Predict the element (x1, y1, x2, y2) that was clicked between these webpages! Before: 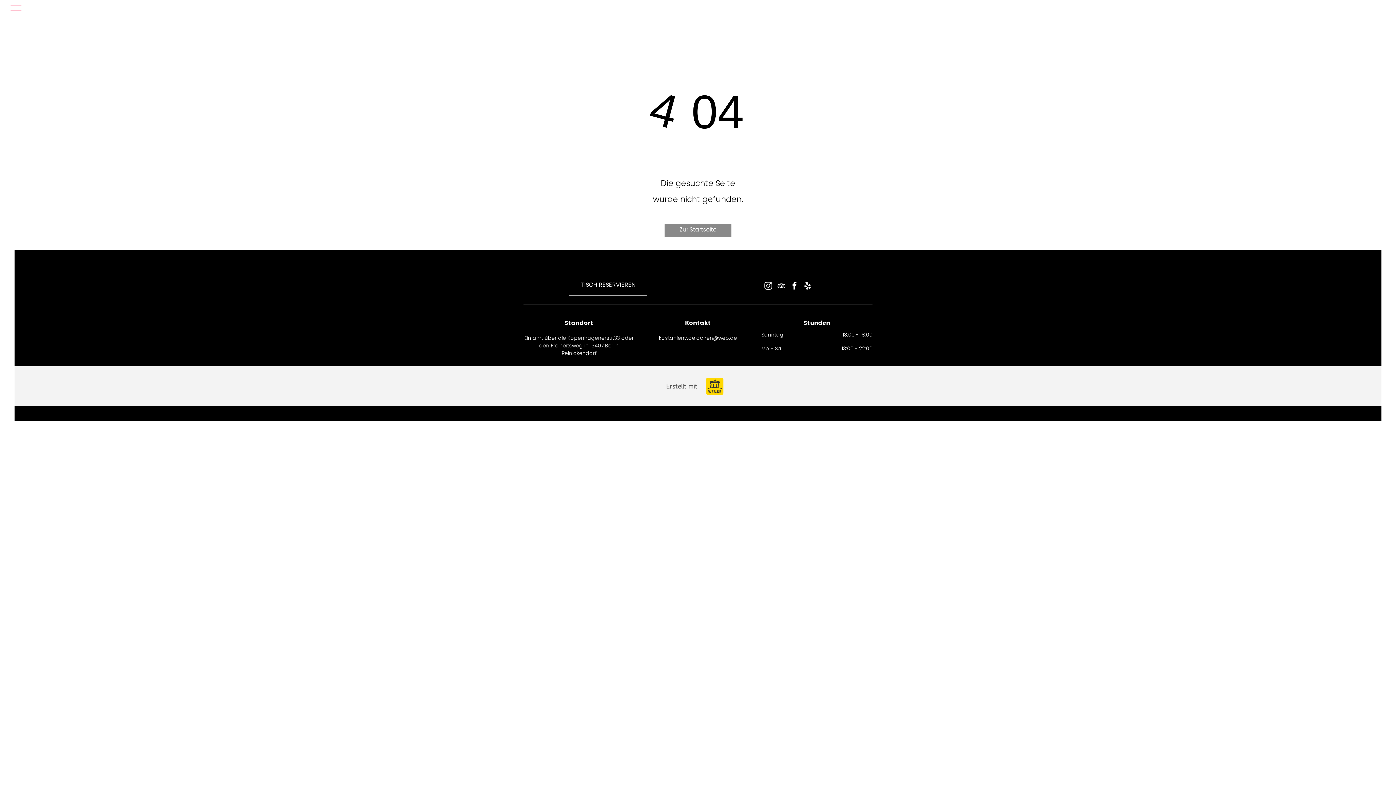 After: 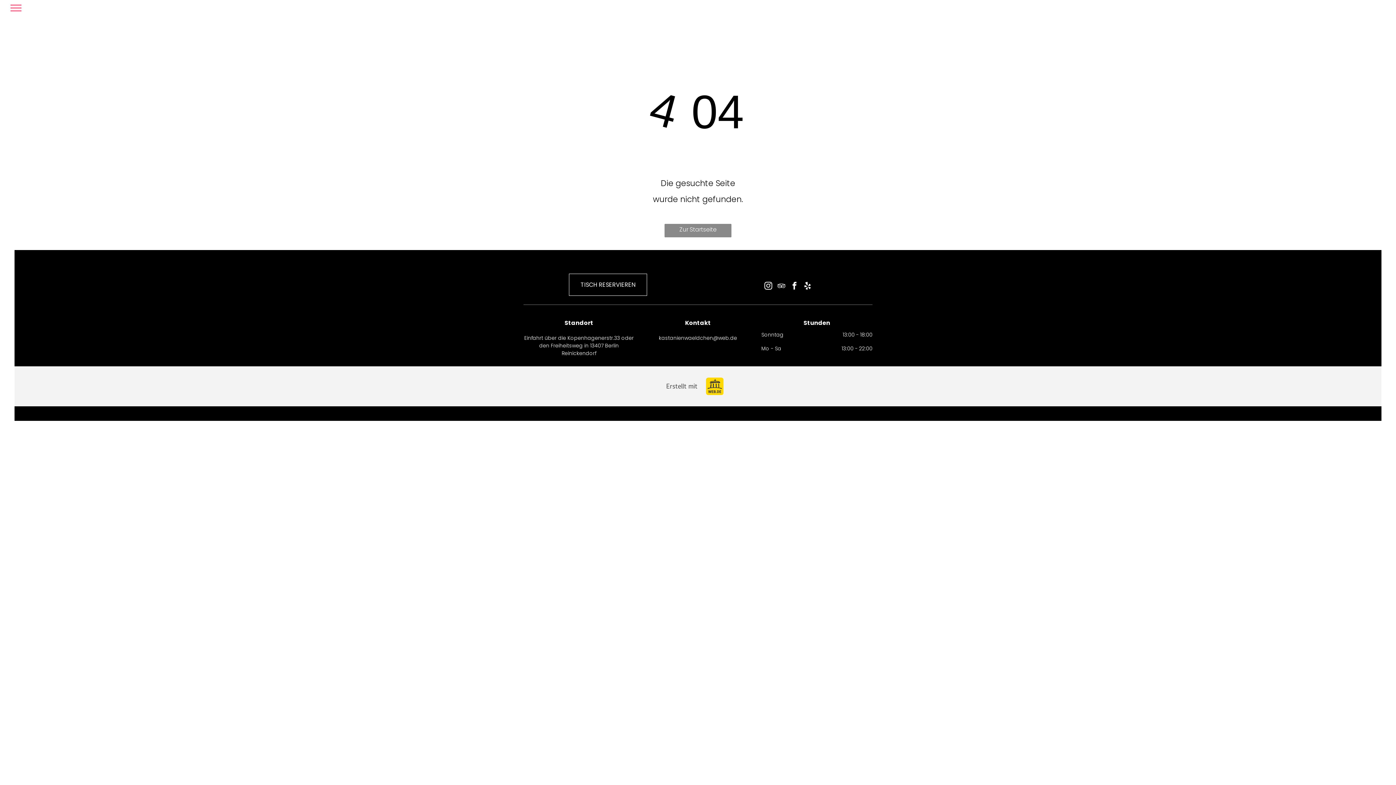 Action: label: instagram bbox: (762, 280, 774, 293)